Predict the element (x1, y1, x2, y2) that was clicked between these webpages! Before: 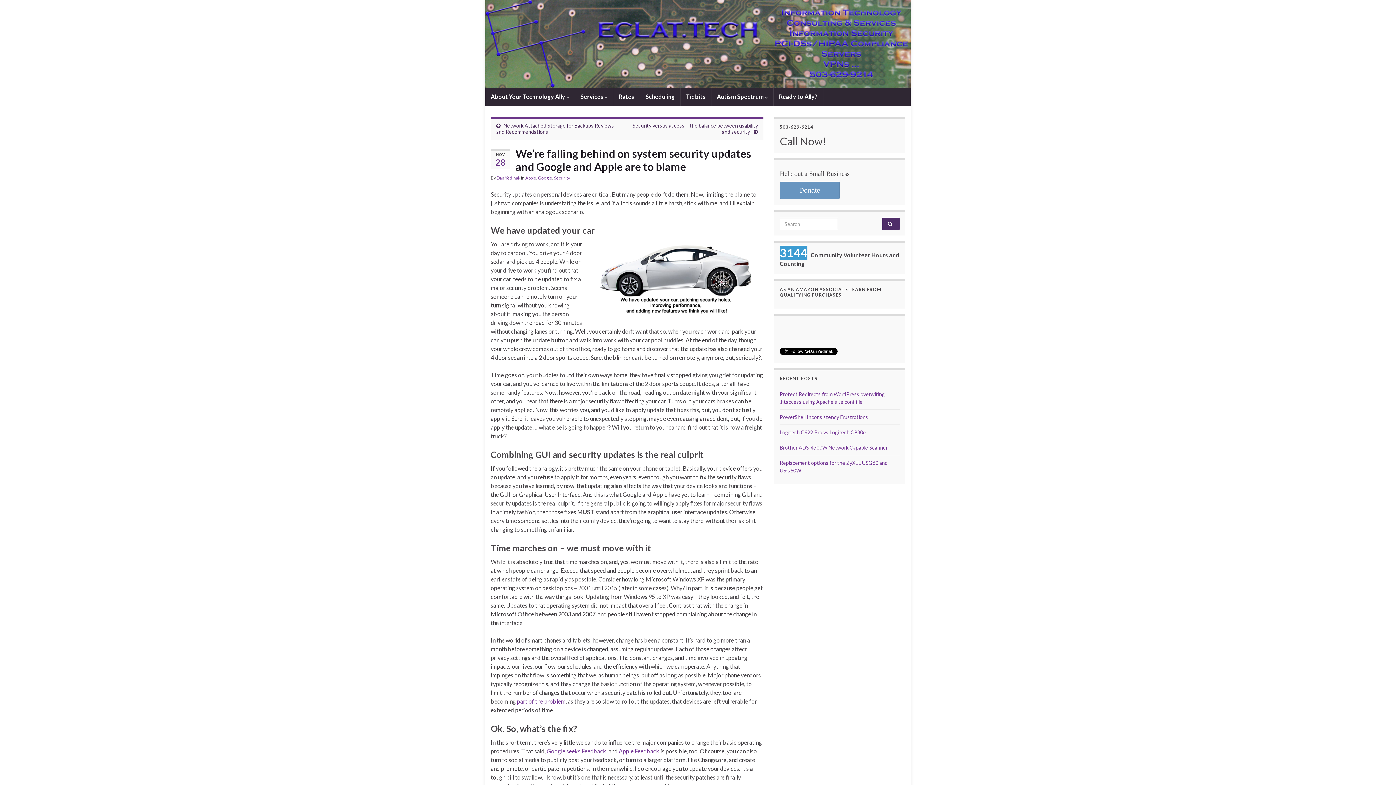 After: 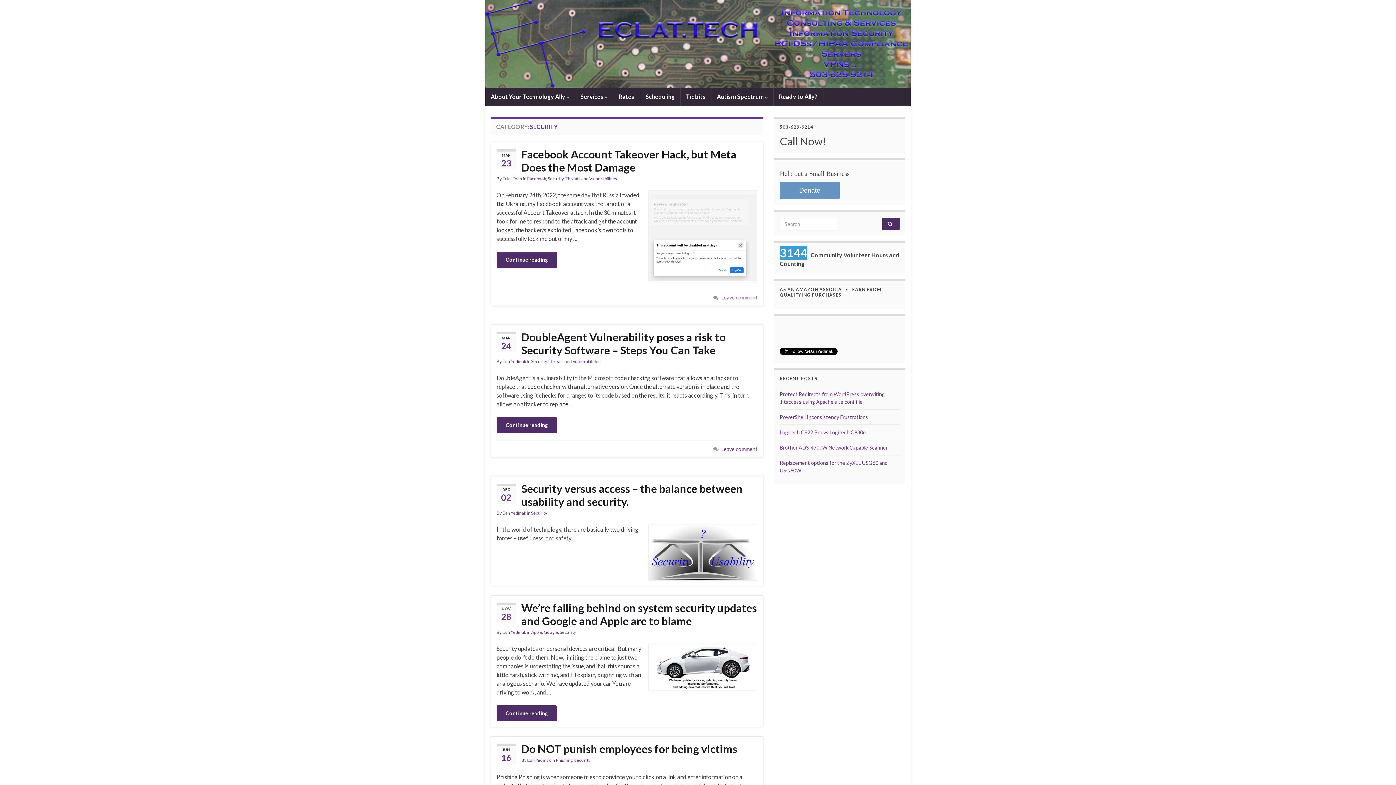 Action: label: Security bbox: (554, 175, 570, 180)